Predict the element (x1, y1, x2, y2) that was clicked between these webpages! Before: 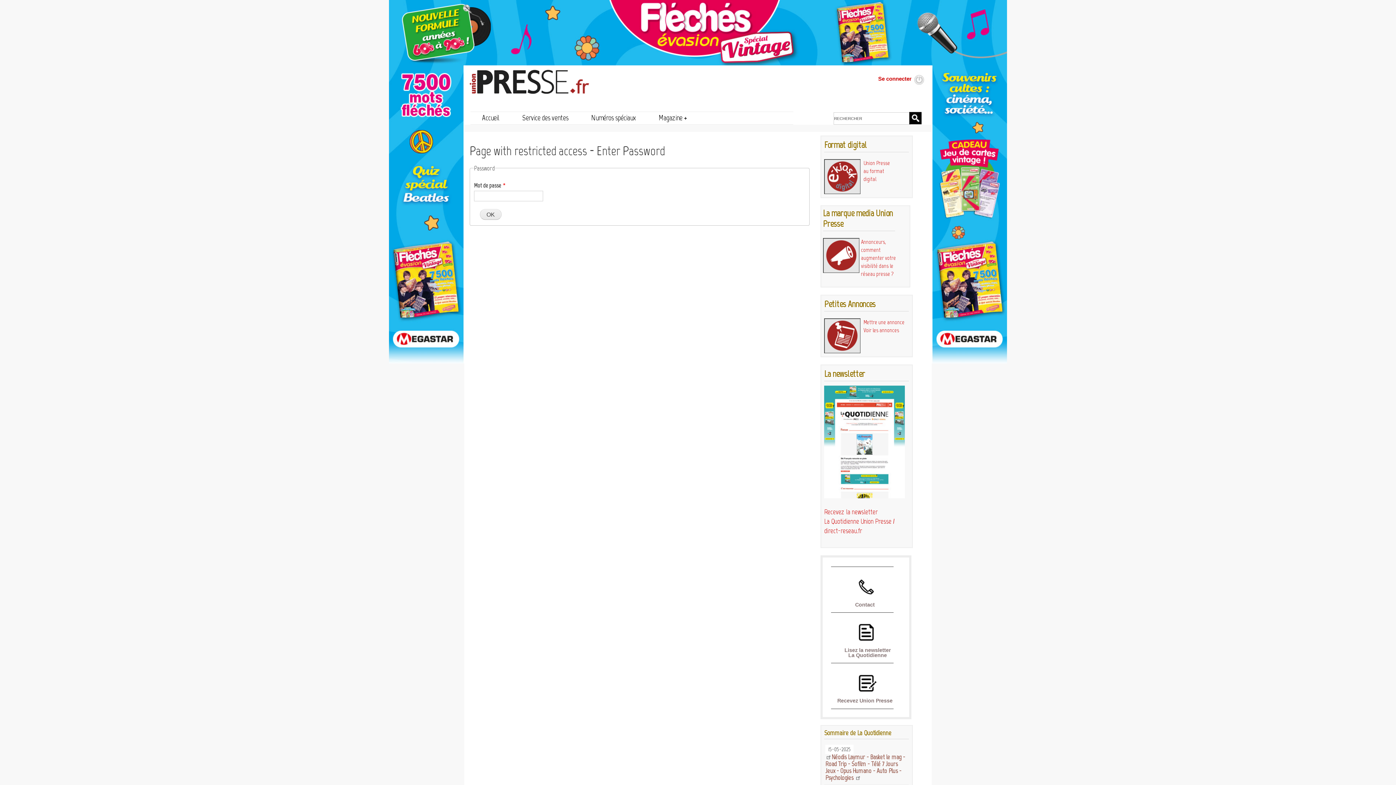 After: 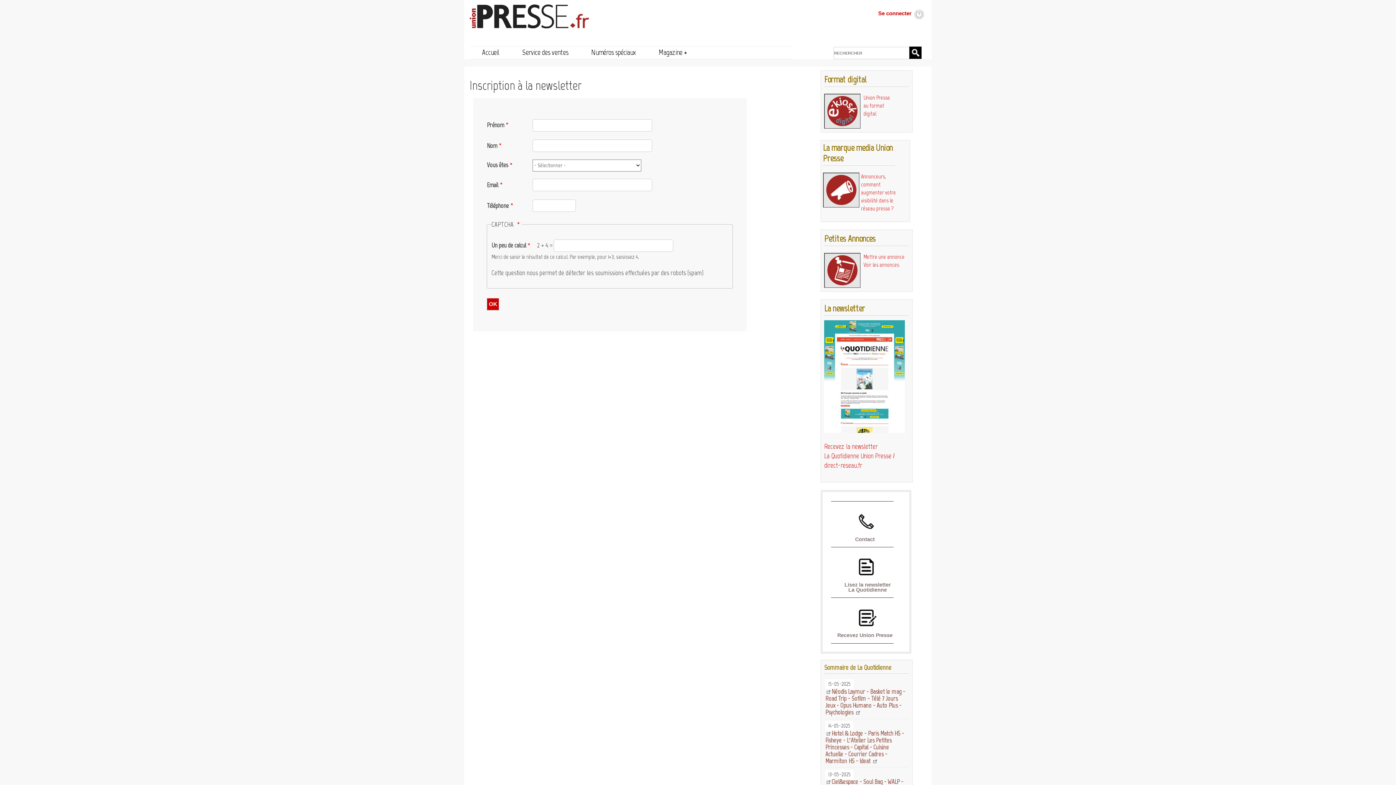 Action: label: Lisez la newsletter La Quotidienne bbox: (831, 613, 893, 663)